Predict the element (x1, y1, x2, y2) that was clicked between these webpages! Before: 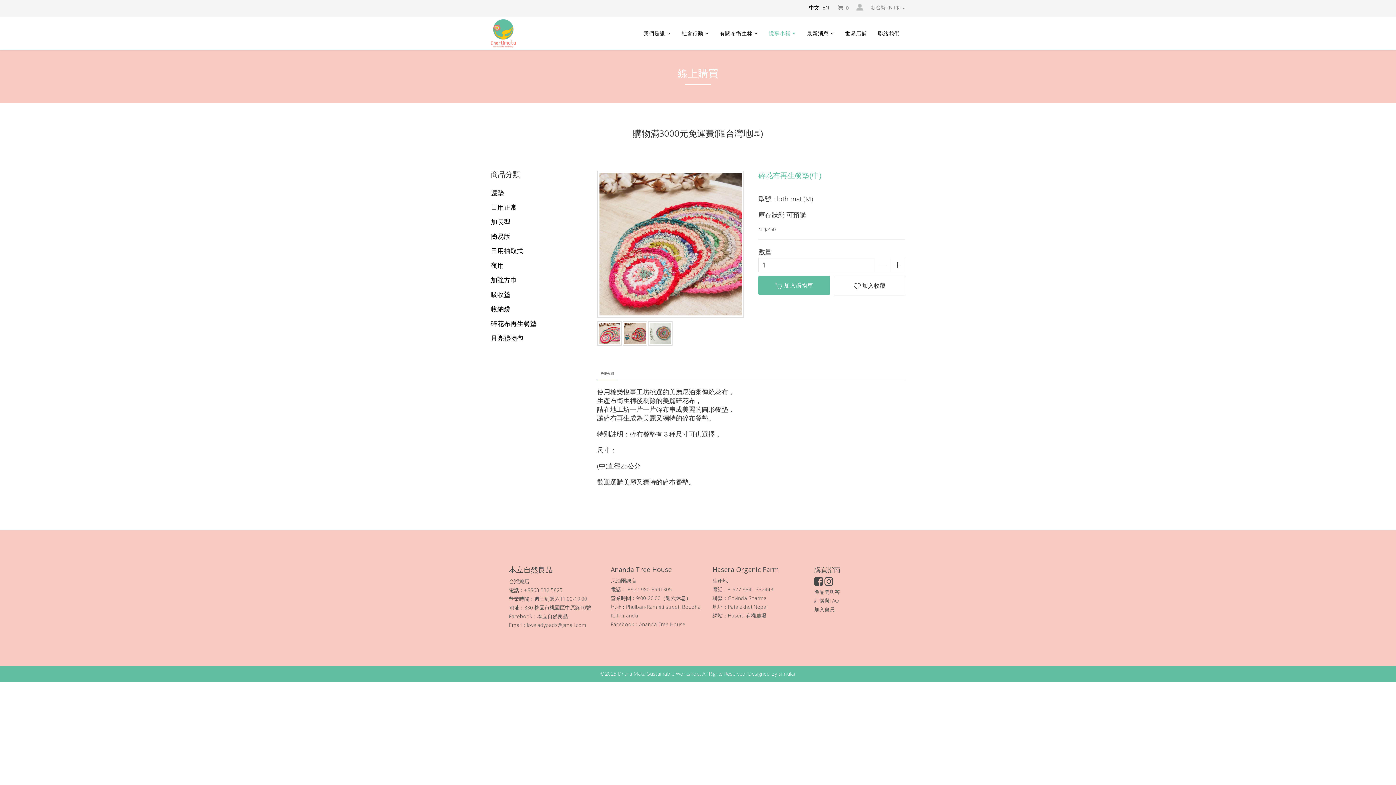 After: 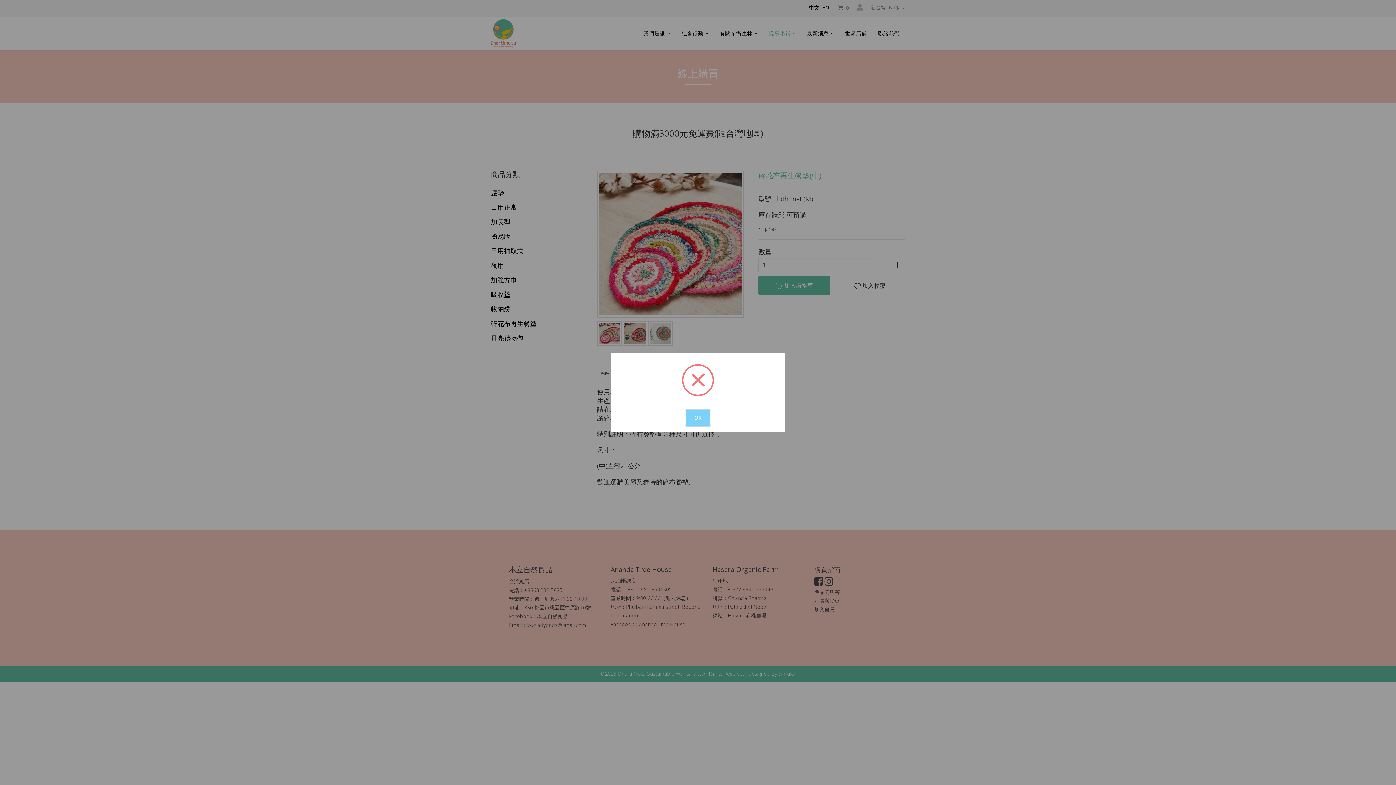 Action: label:  加入收藏 bbox: (833, 276, 905, 295)